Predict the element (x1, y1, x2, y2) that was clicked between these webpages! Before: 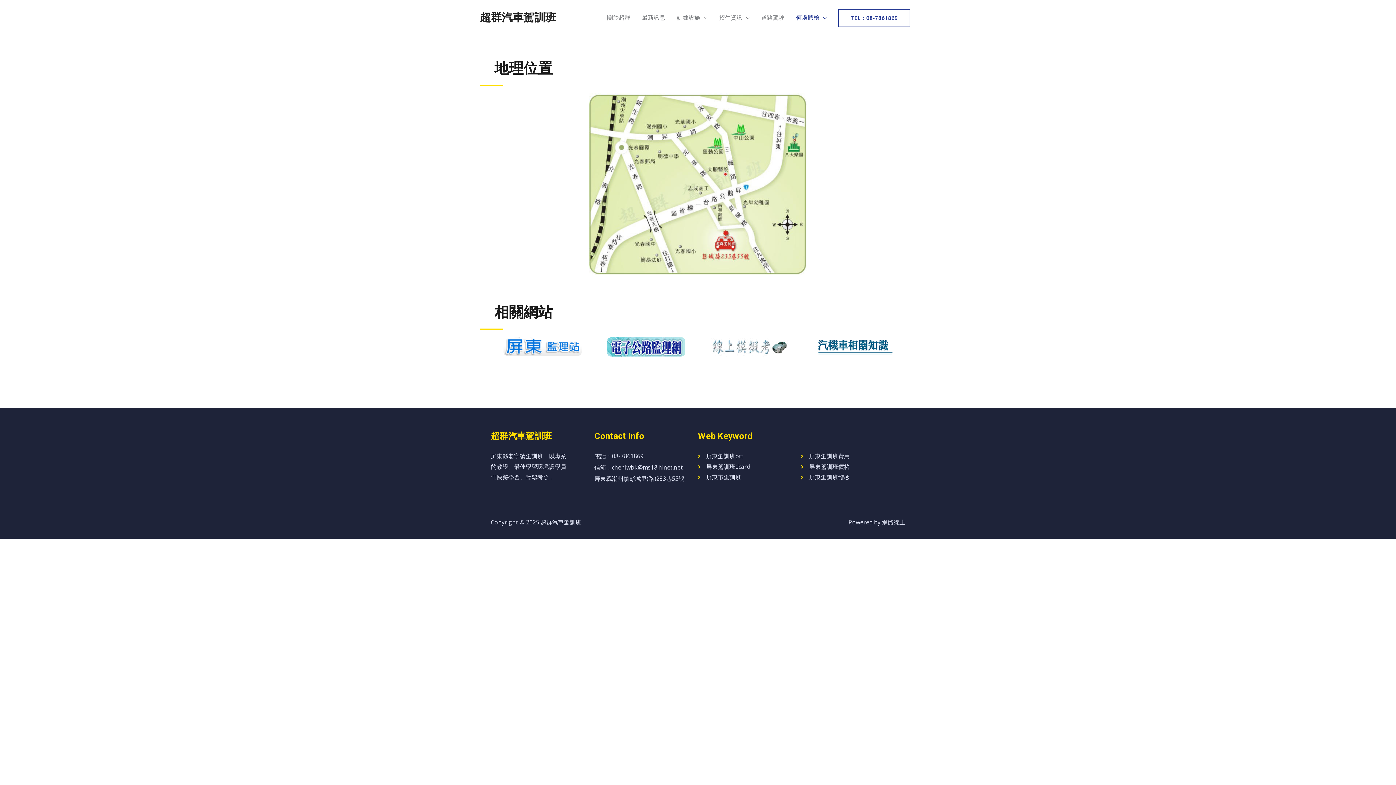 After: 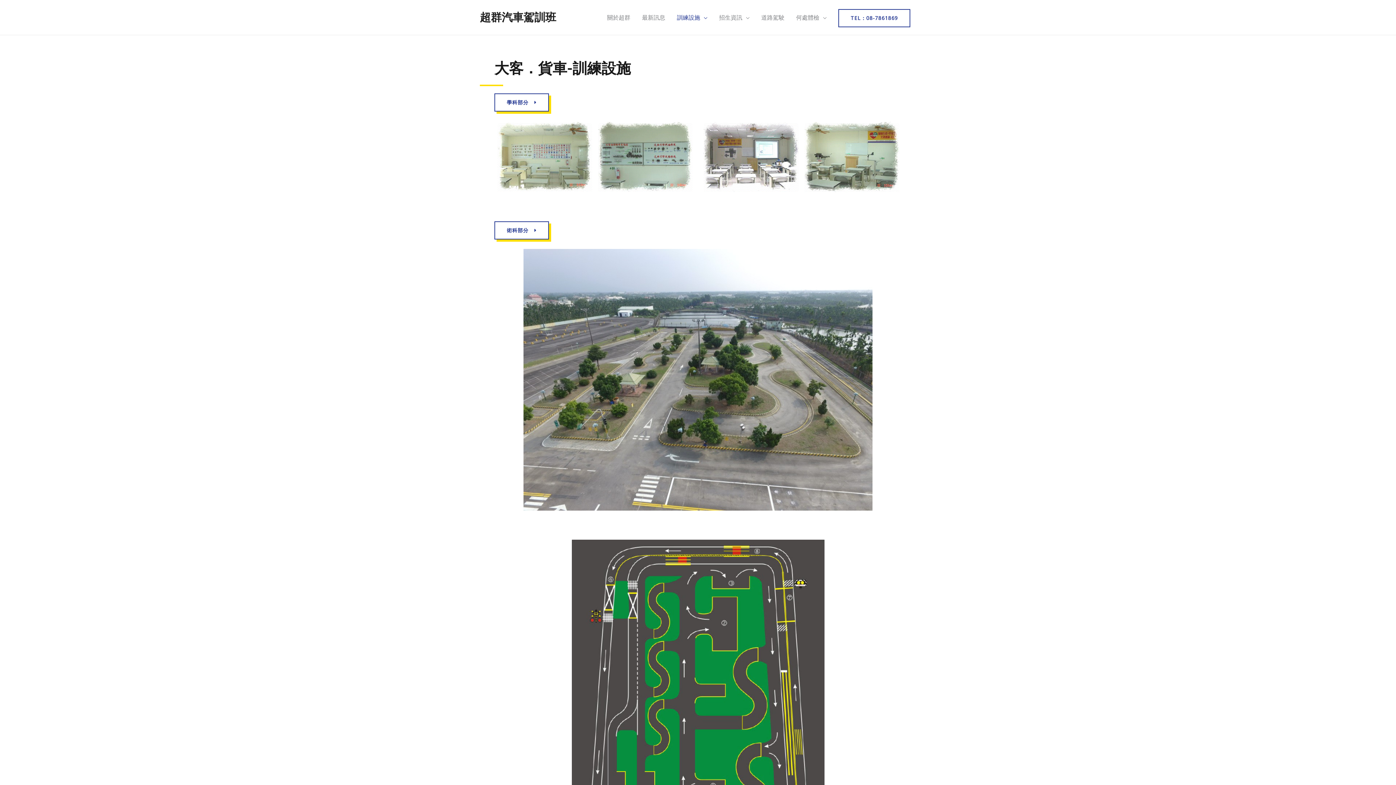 Action: bbox: (801, 461, 904, 472) label: 屏東駕訓班價格